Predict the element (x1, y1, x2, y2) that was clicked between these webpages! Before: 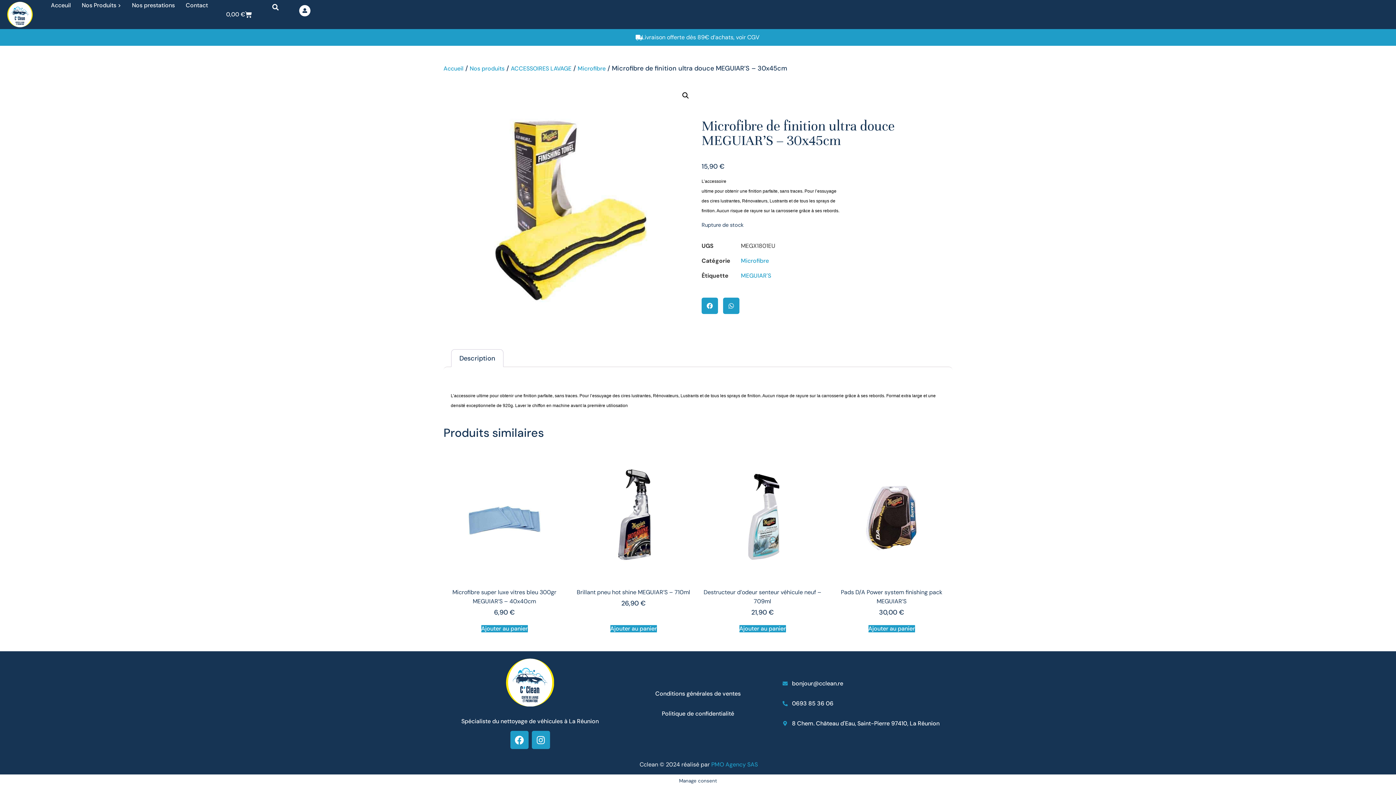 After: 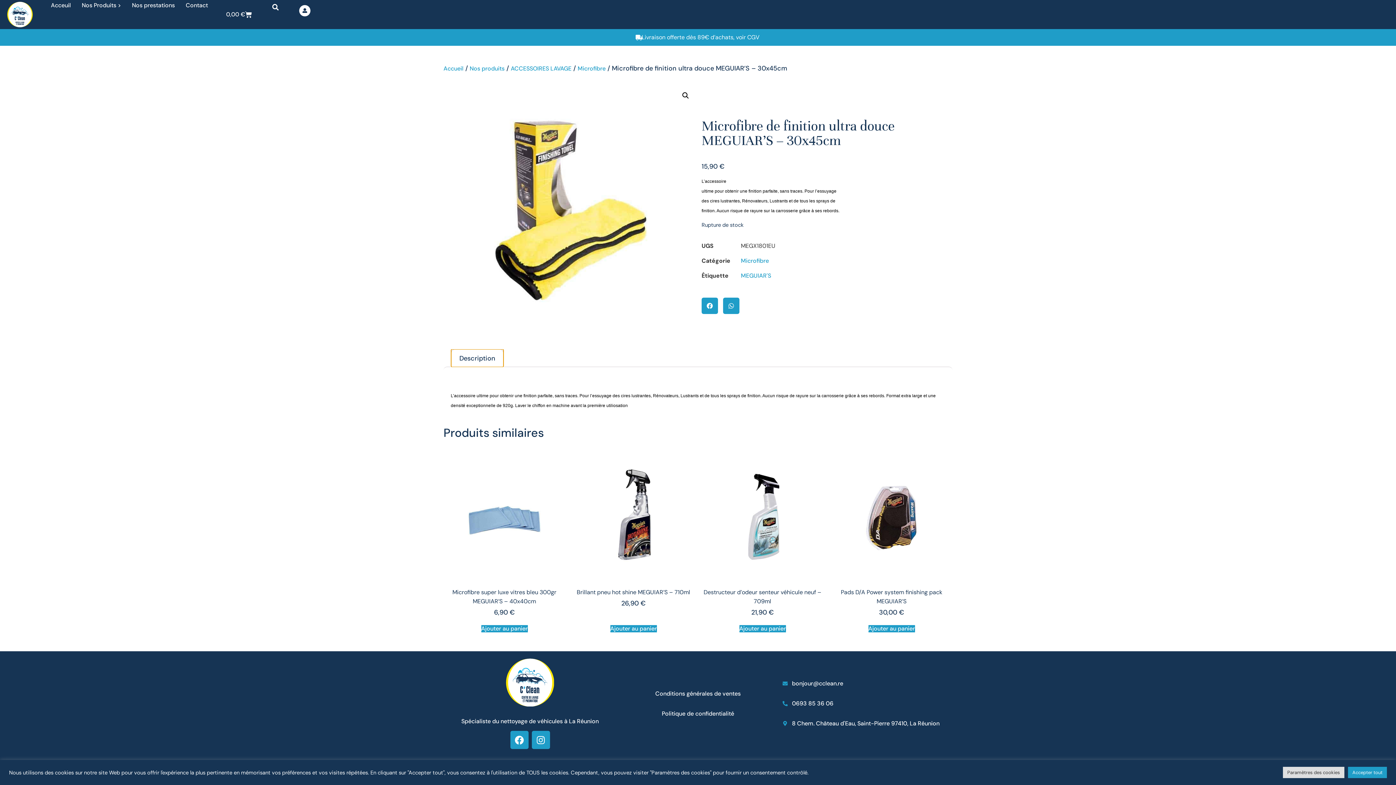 Action: bbox: (451, 349, 503, 366) label: Description